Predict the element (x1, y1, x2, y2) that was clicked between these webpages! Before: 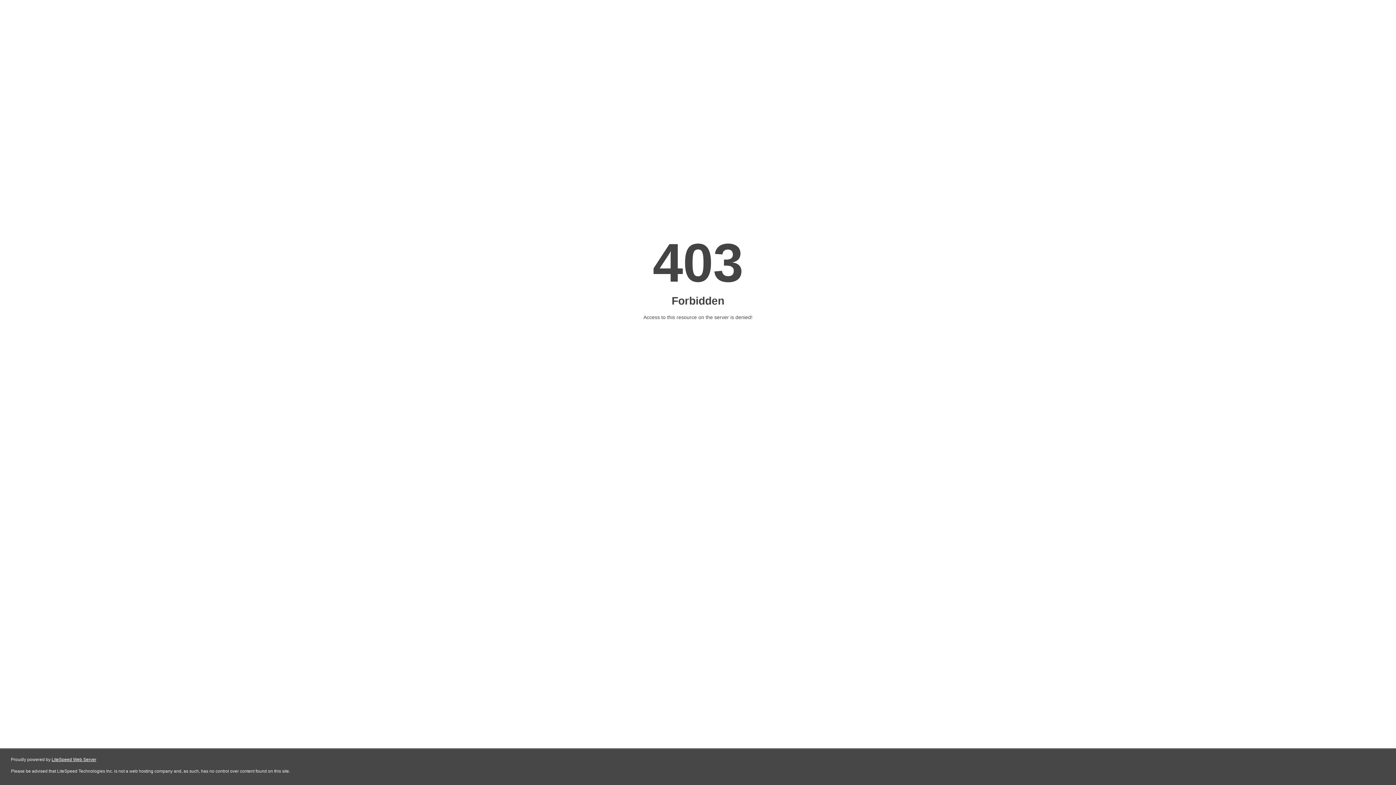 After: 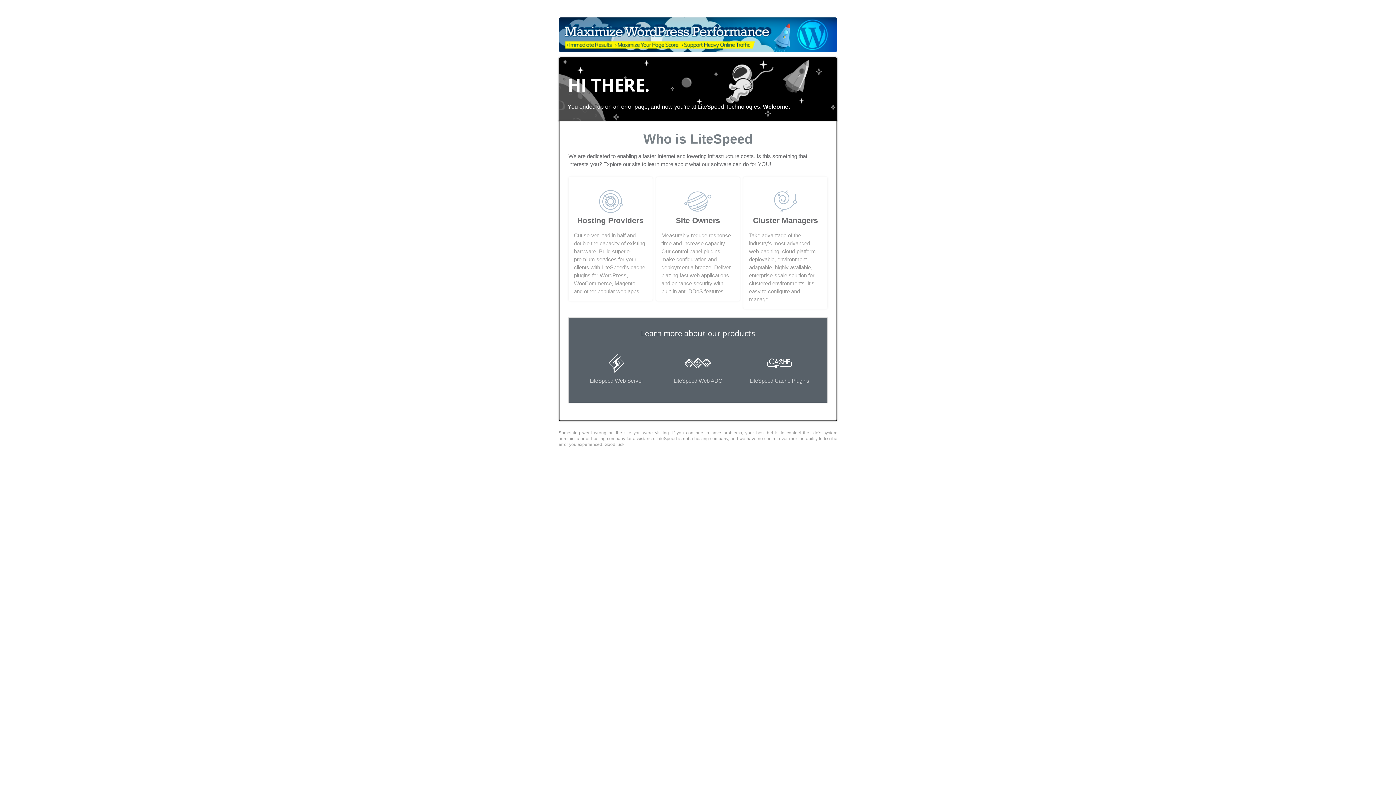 Action: bbox: (51, 757, 96, 762) label: LiteSpeed Web Server